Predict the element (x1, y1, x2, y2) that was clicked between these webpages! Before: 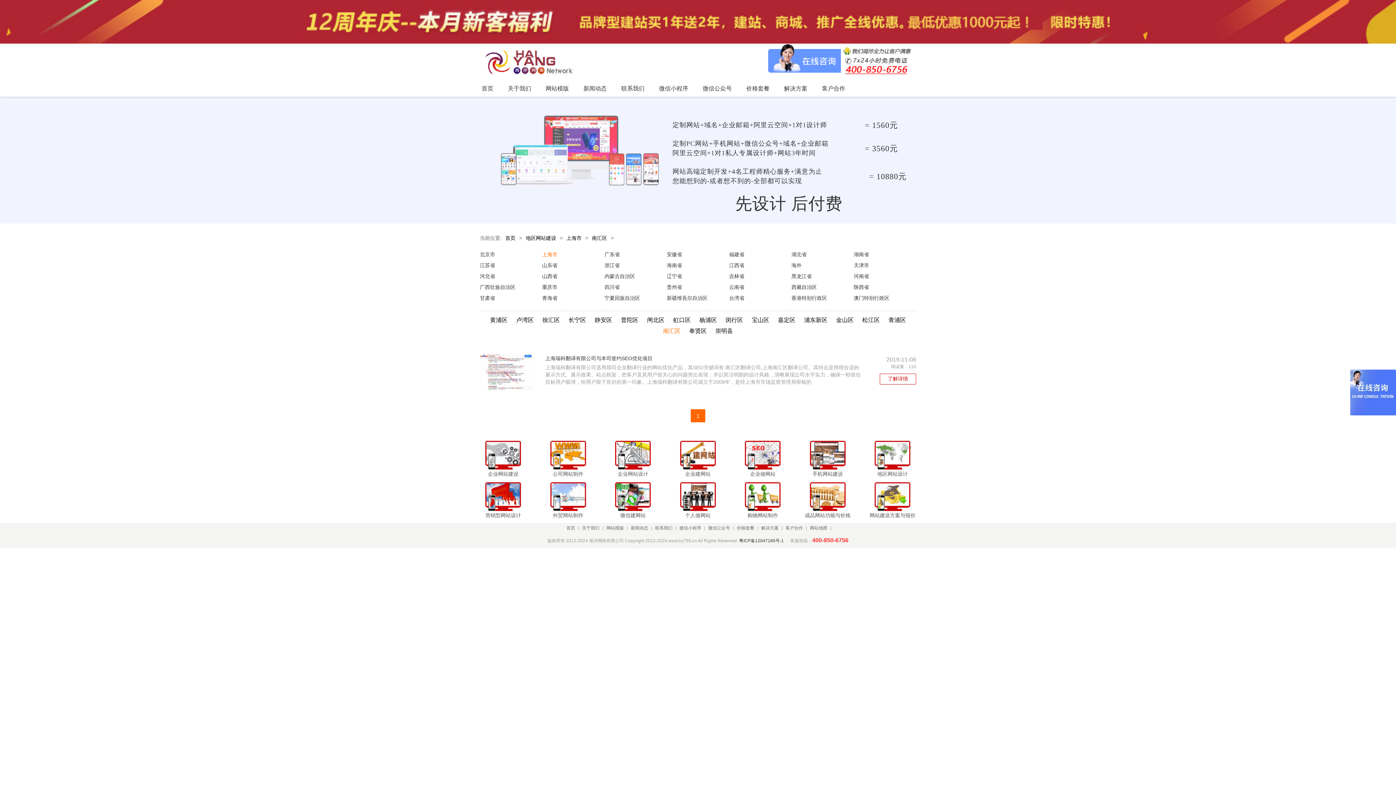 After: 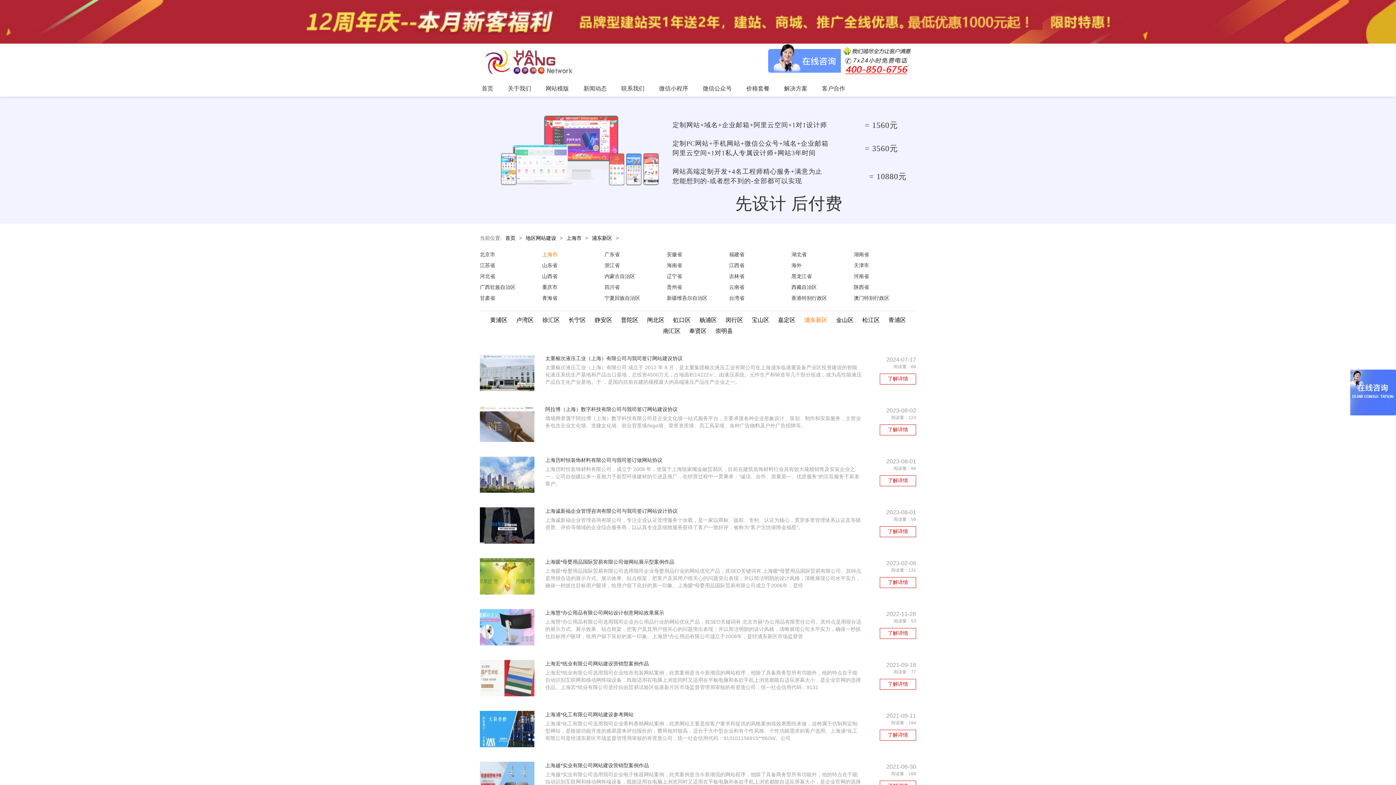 Action: bbox: (800, 314, 831, 325) label: 浦东新区